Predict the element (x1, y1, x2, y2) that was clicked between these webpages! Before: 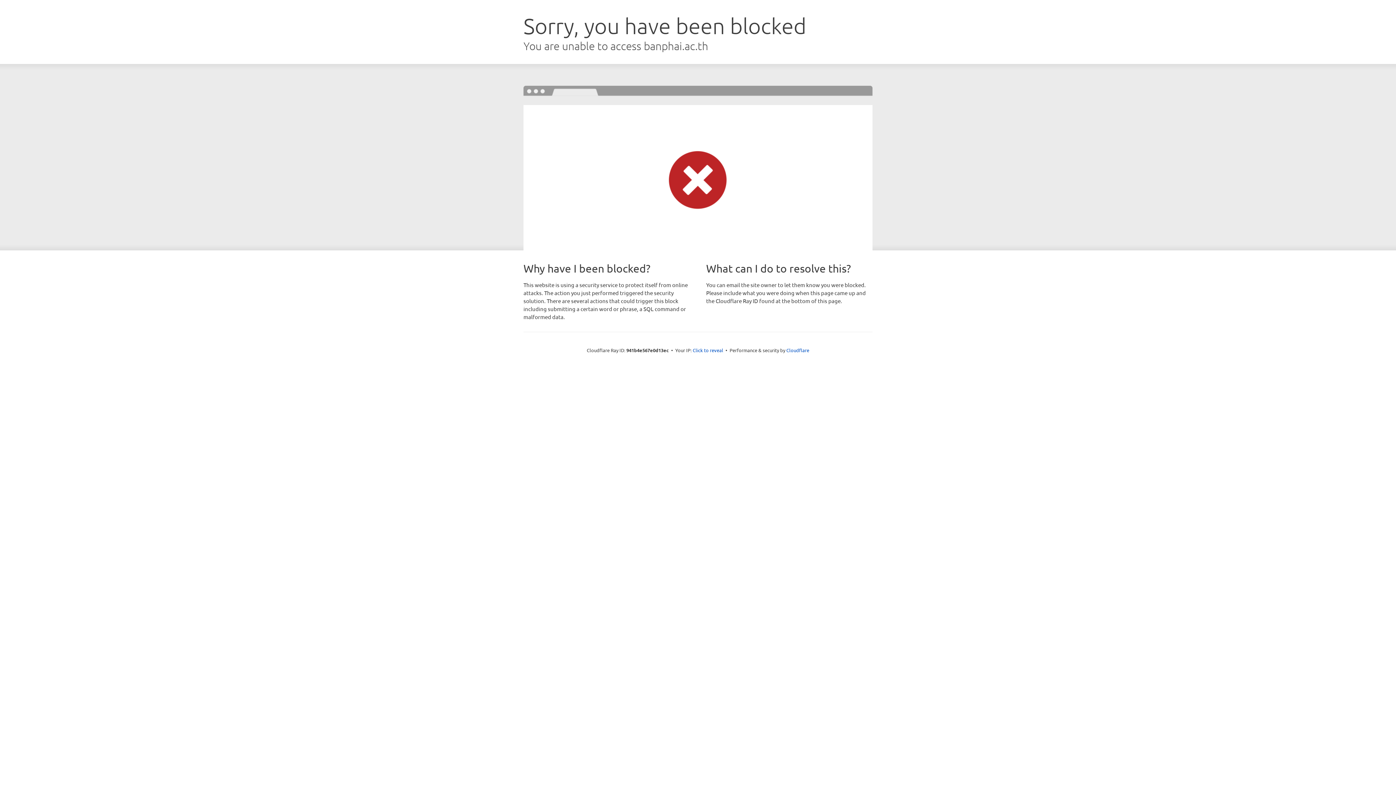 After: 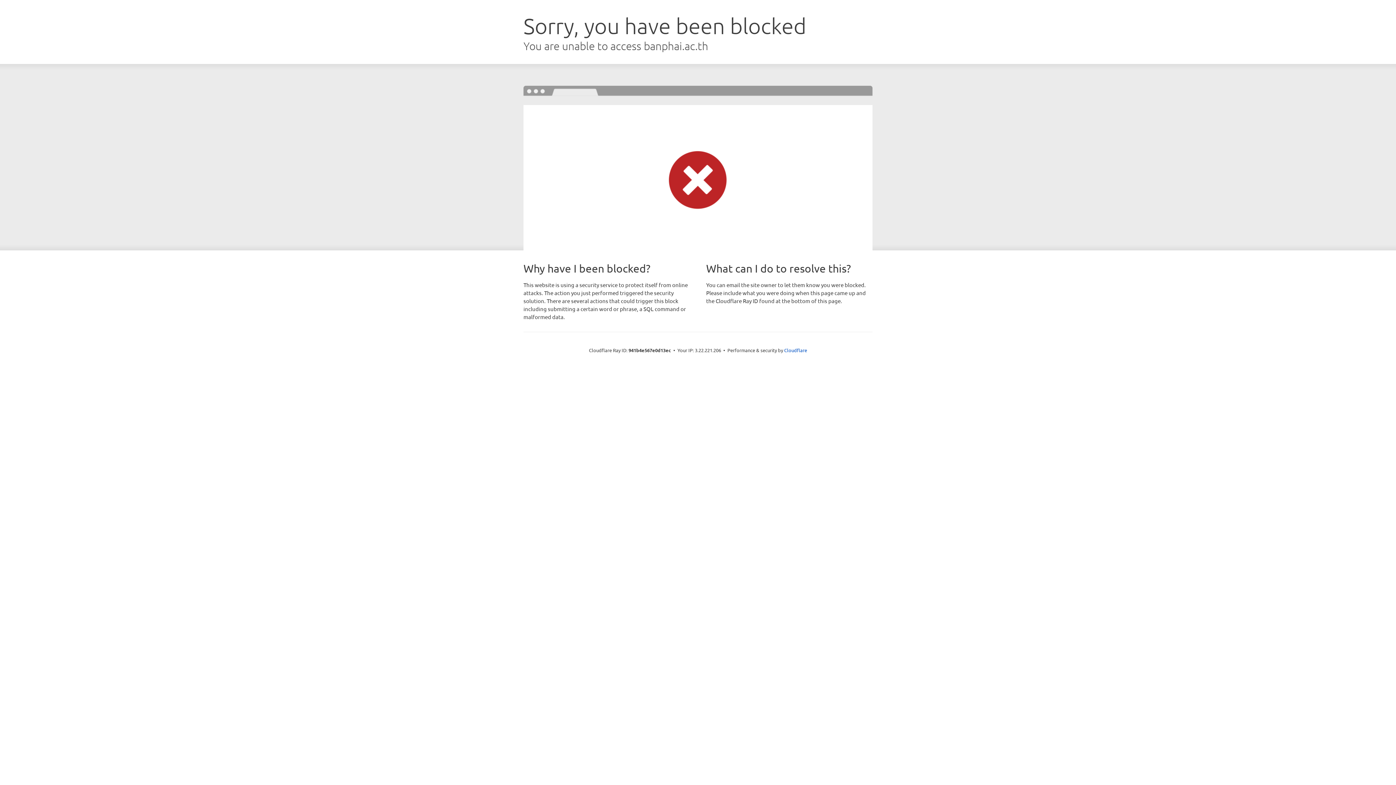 Action: bbox: (692, 346, 723, 353) label: Click to reveal